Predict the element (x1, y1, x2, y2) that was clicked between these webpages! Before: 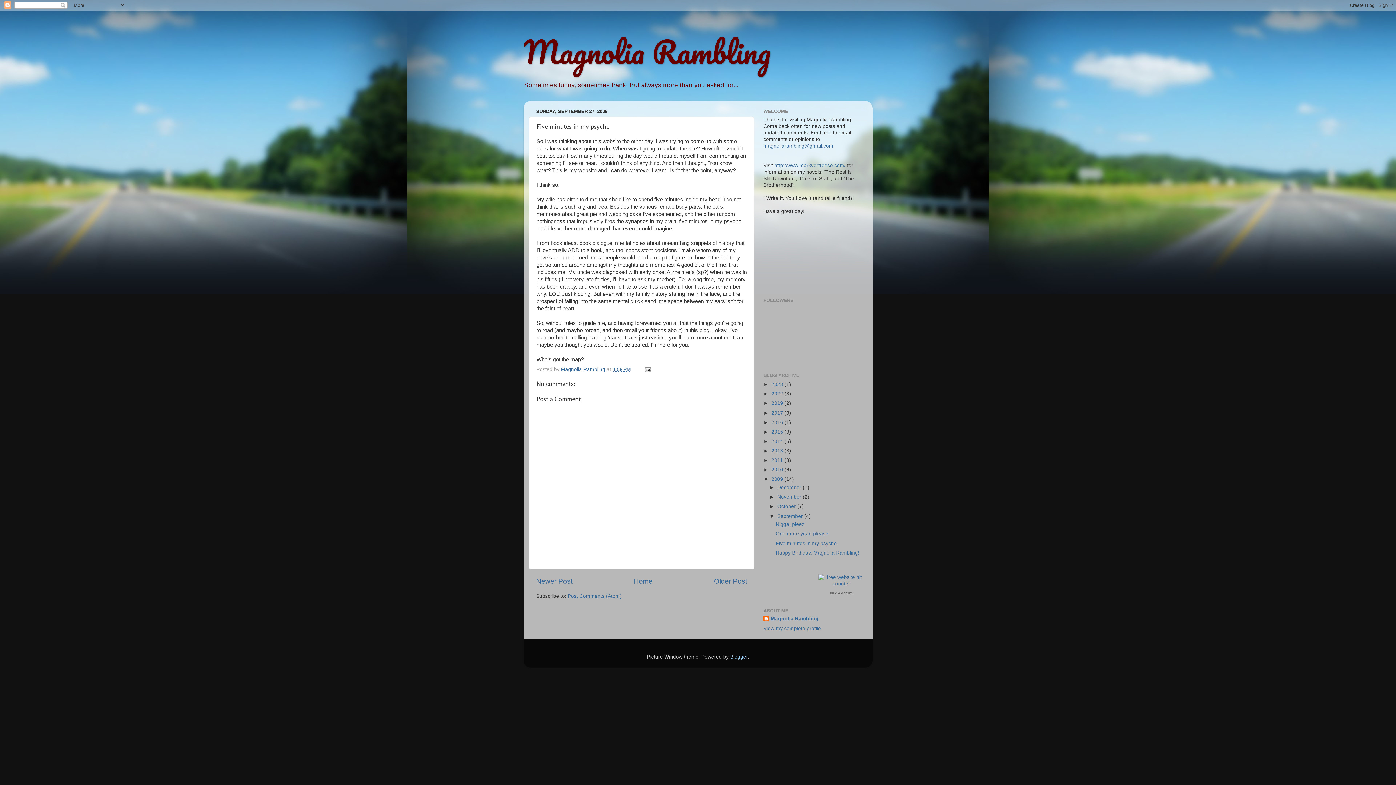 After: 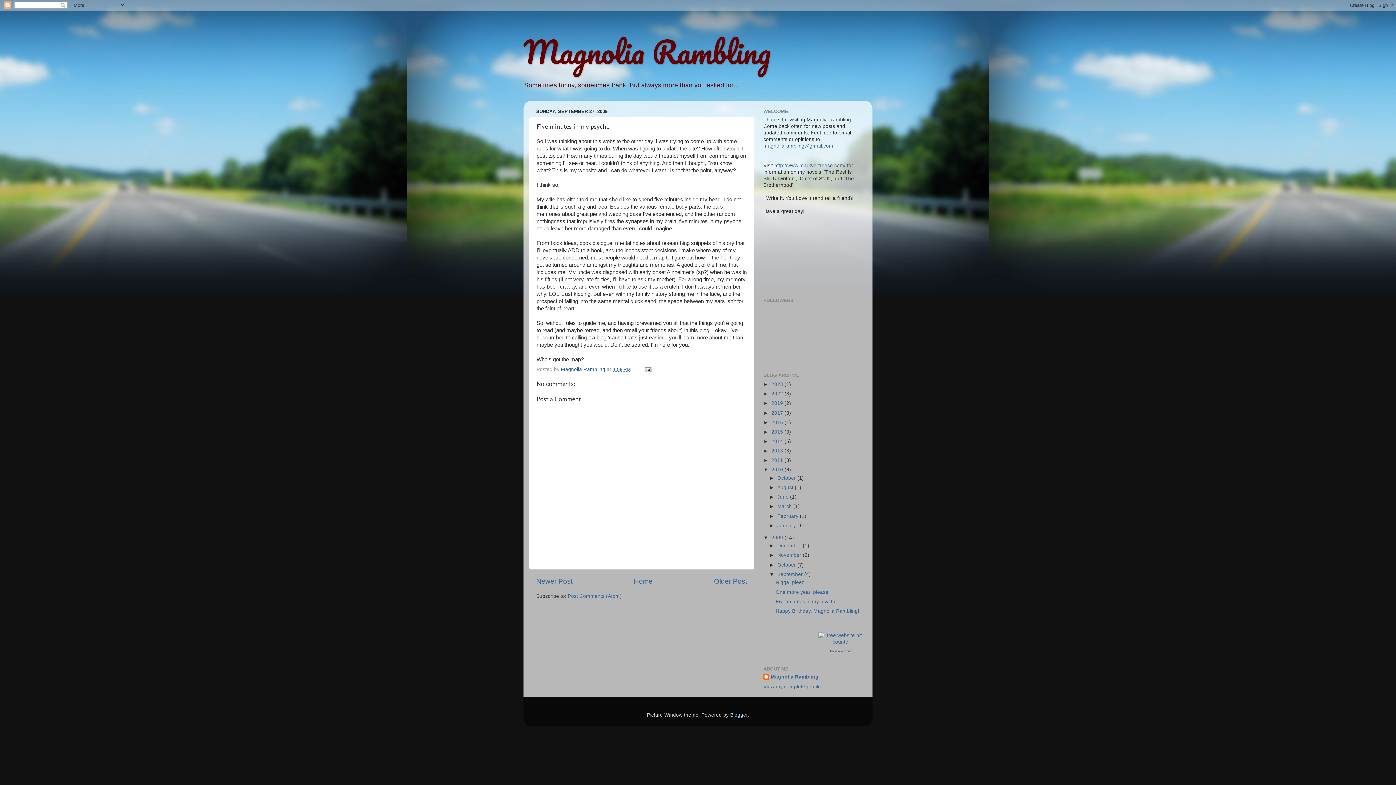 Action: label: ►   bbox: (763, 467, 771, 472)